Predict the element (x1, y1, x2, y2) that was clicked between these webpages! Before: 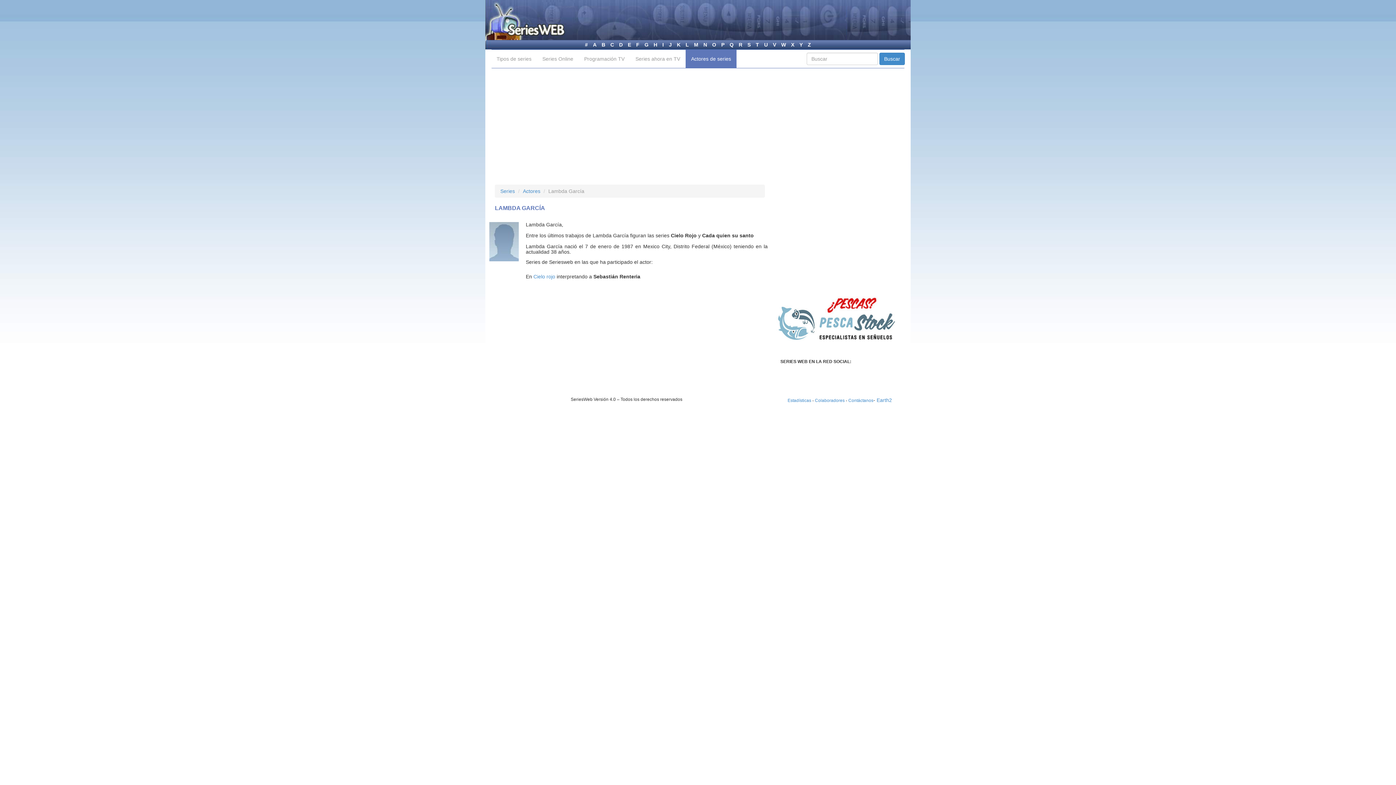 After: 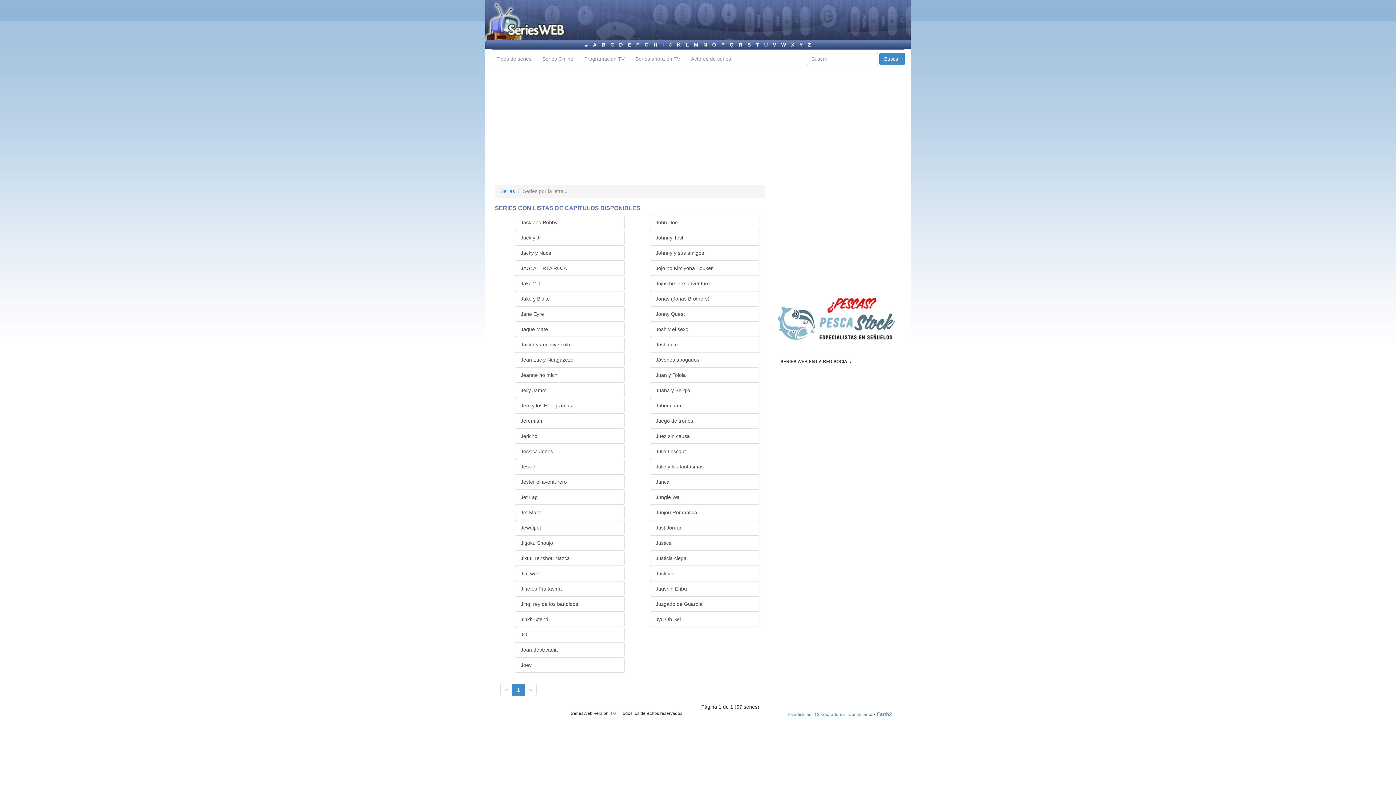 Action: label: J bbox: (667, 41, 673, 47)